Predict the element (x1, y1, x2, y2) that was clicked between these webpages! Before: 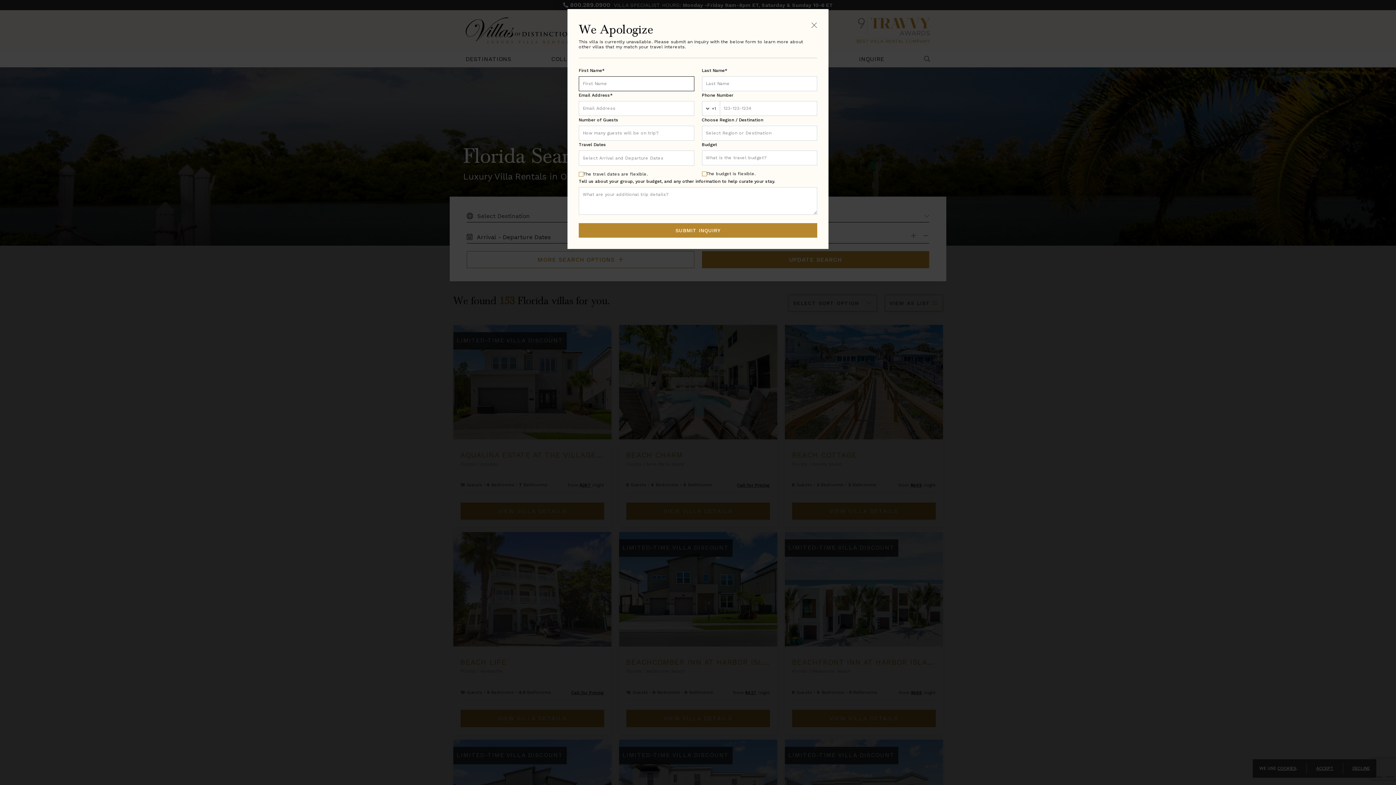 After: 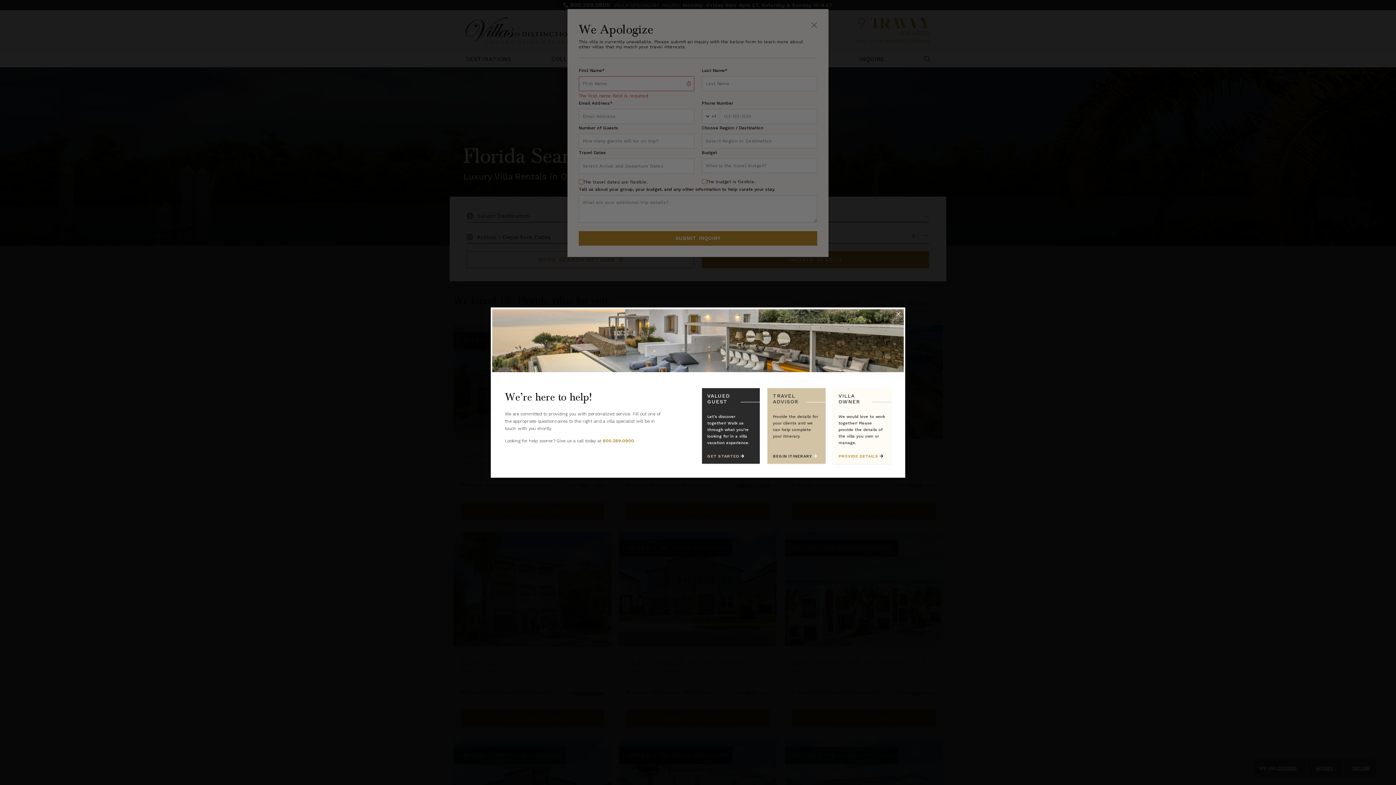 Action: label: SUBMIT INQUIRY bbox: (578, 223, 817, 237)